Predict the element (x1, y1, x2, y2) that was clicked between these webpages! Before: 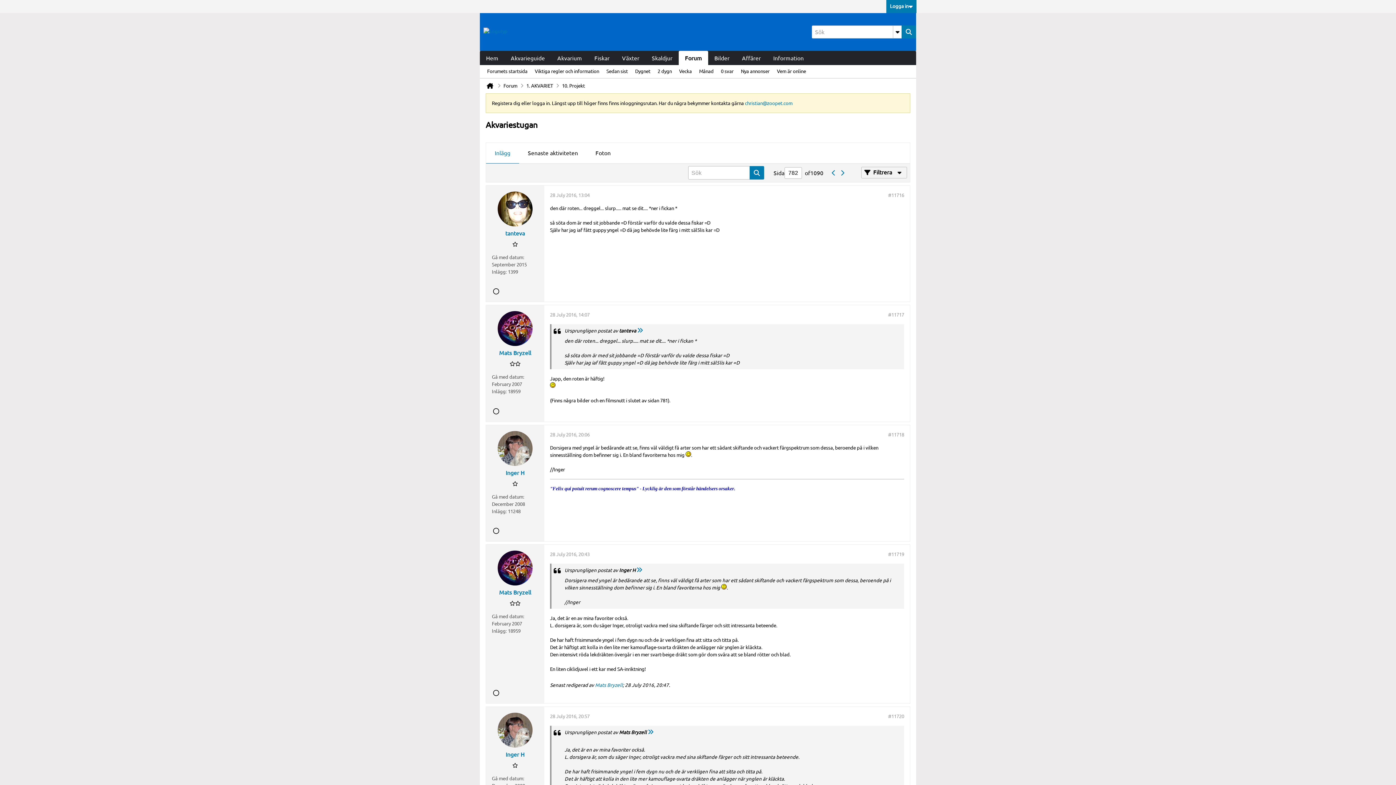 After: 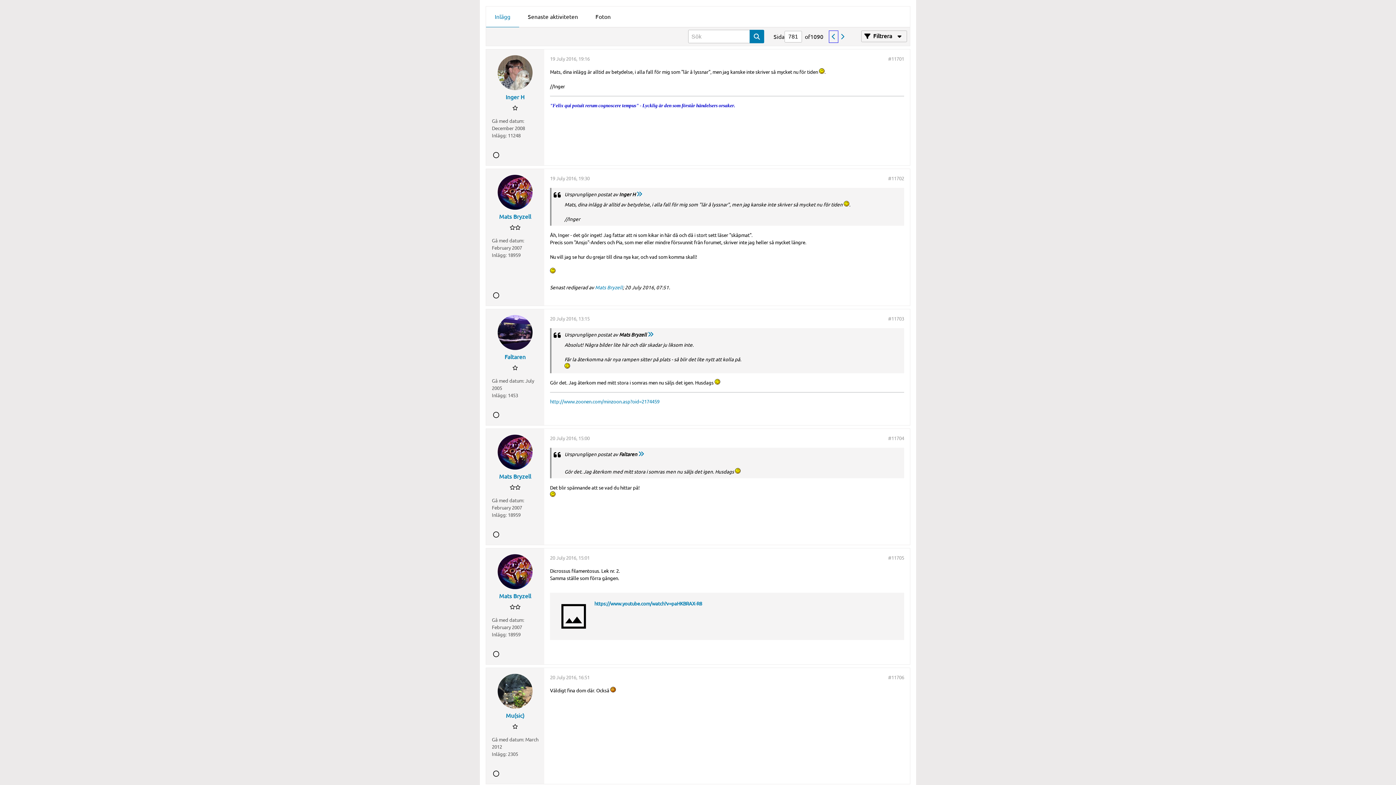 Action: bbox: (829, 167, 838, 178)